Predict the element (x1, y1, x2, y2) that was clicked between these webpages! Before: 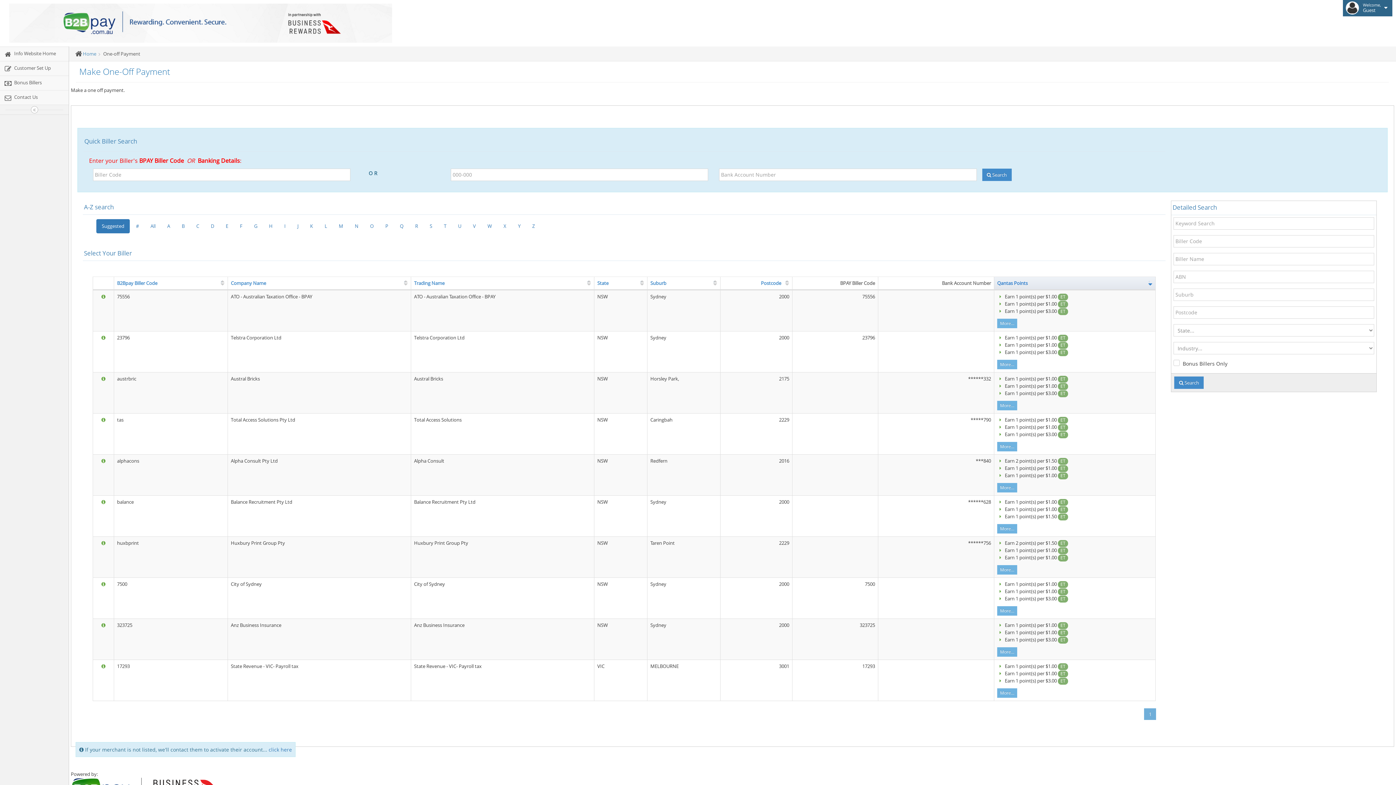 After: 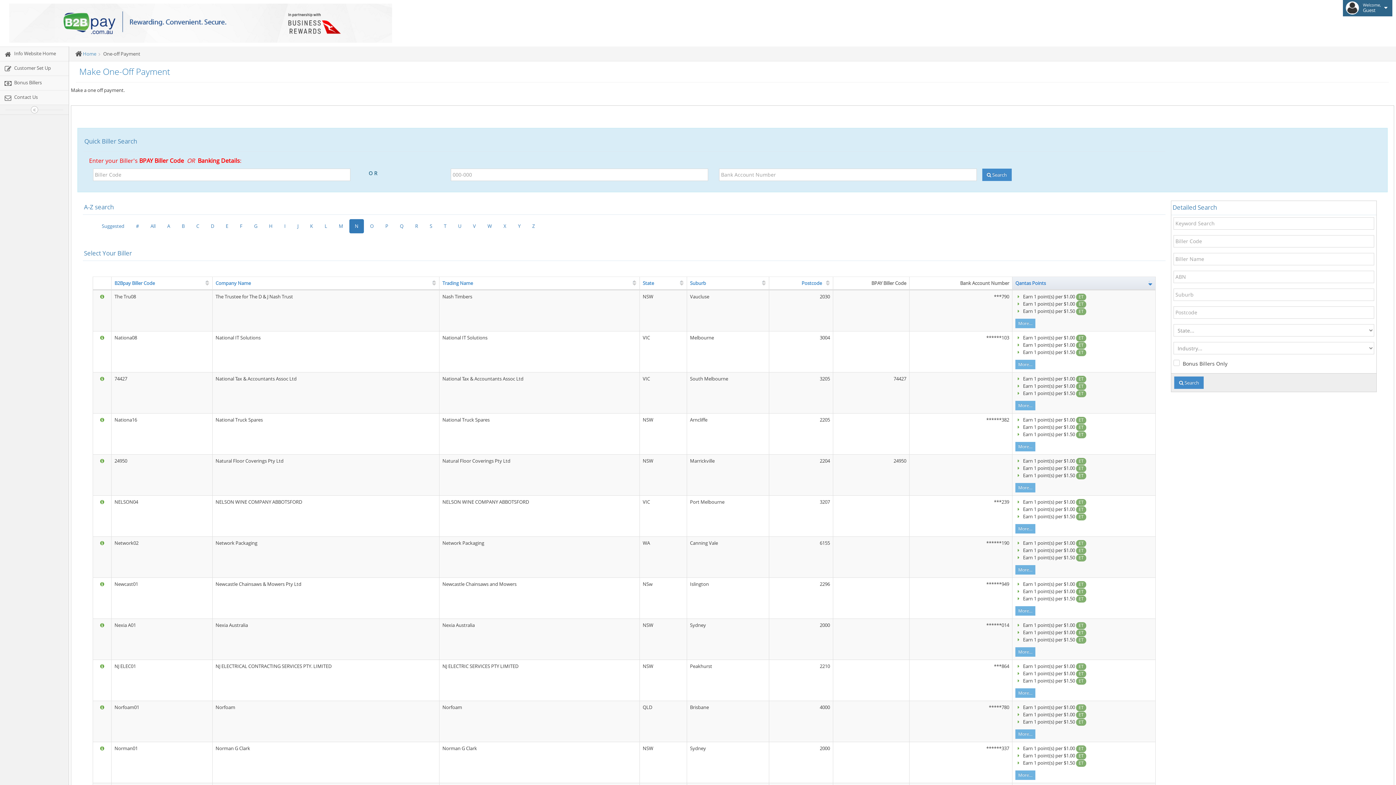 Action: label: N bbox: (349, 219, 364, 233)